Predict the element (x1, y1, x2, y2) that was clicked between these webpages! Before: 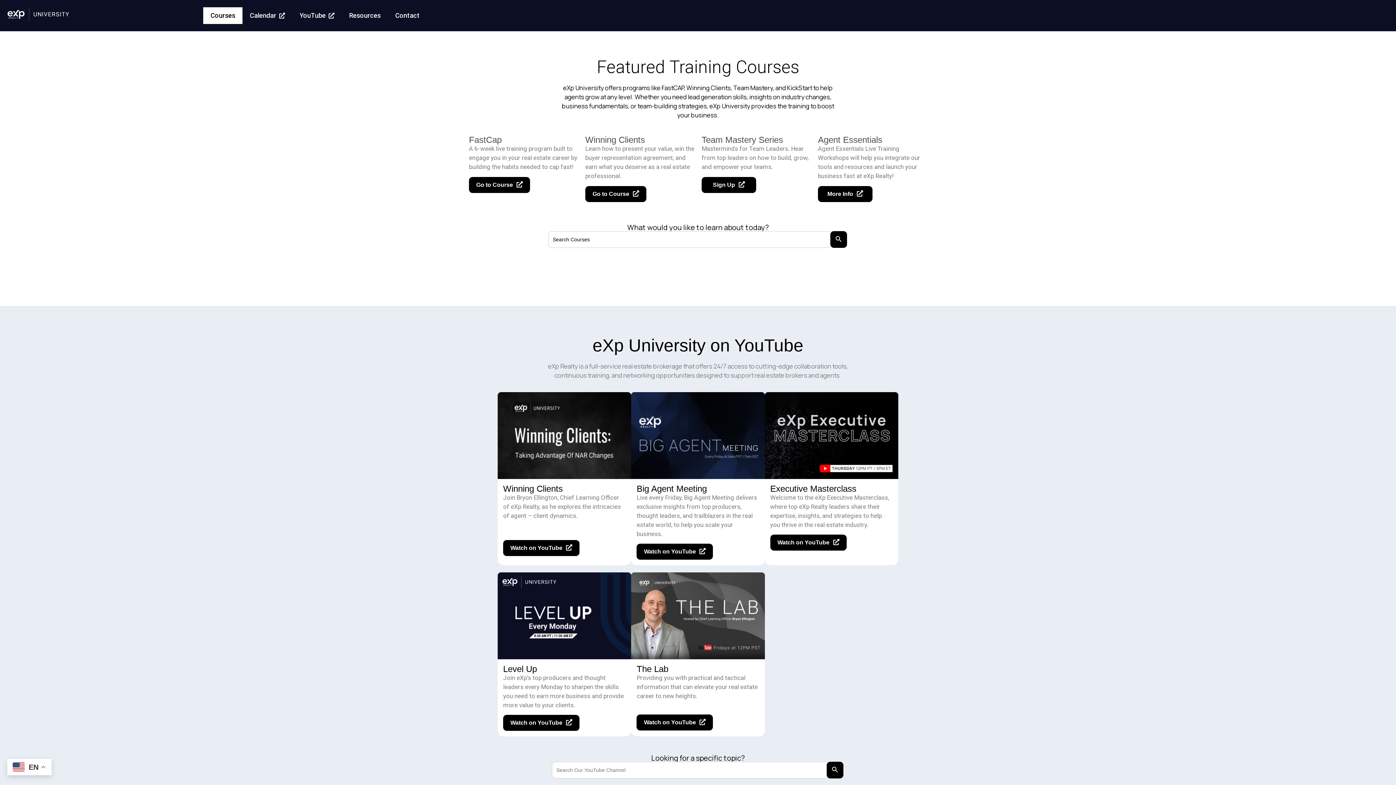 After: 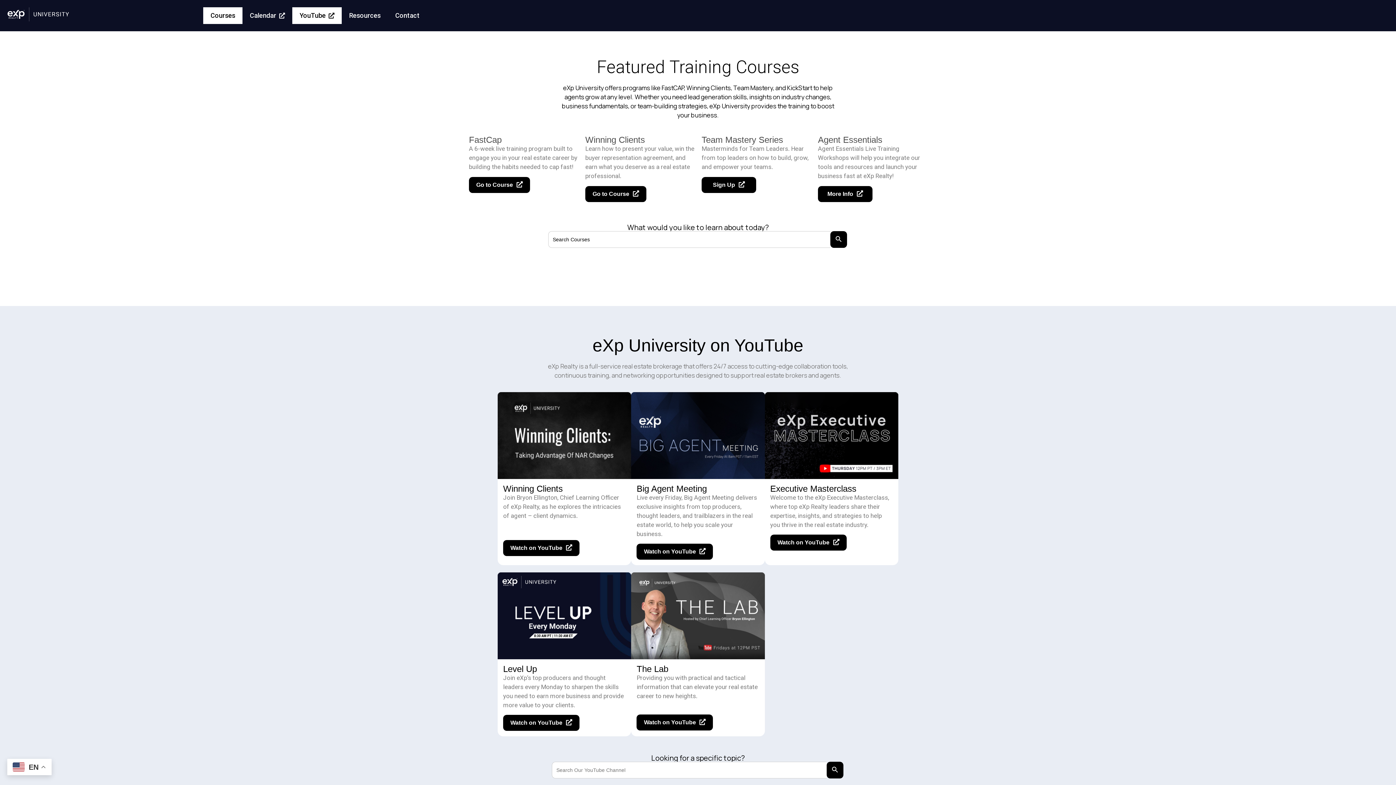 Action: label: YouTube bbox: (292, 7, 341, 24)